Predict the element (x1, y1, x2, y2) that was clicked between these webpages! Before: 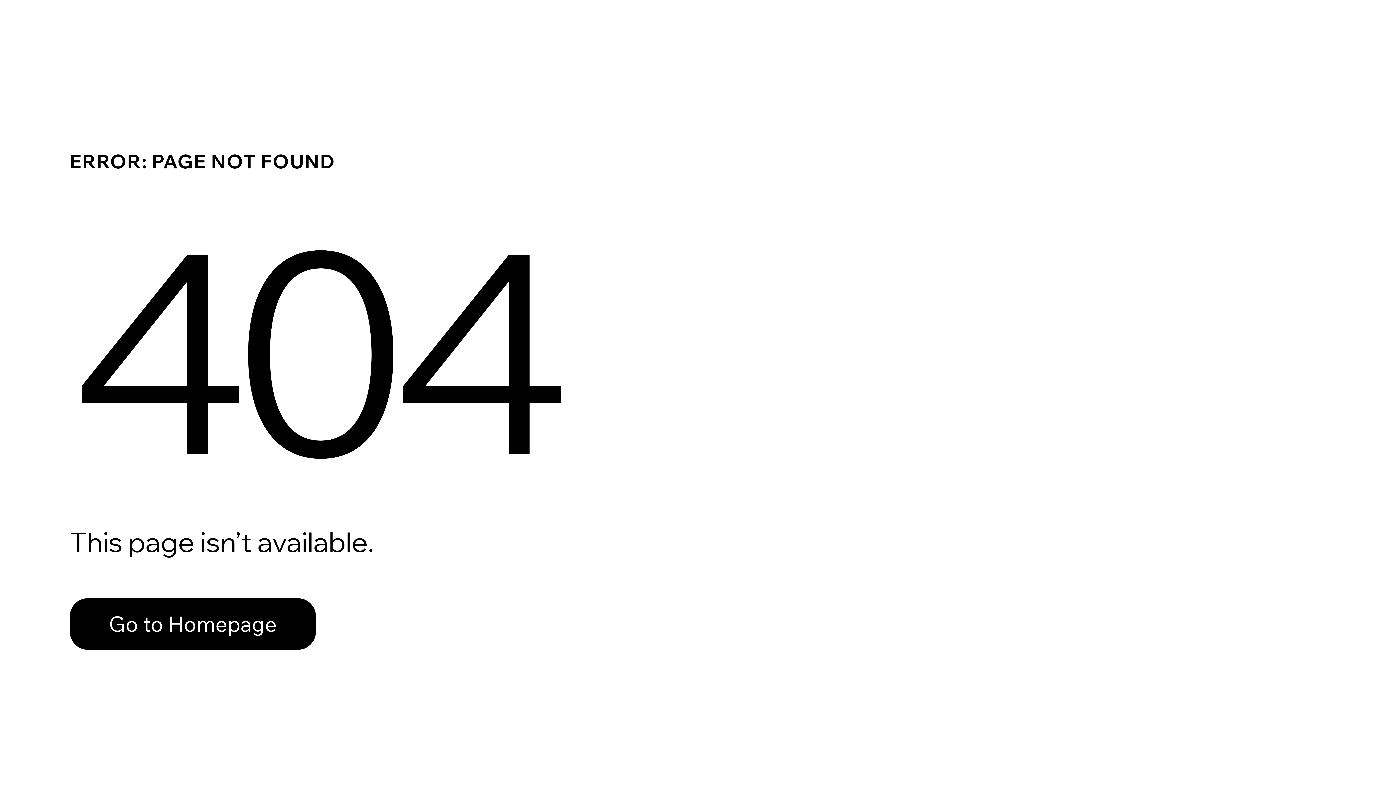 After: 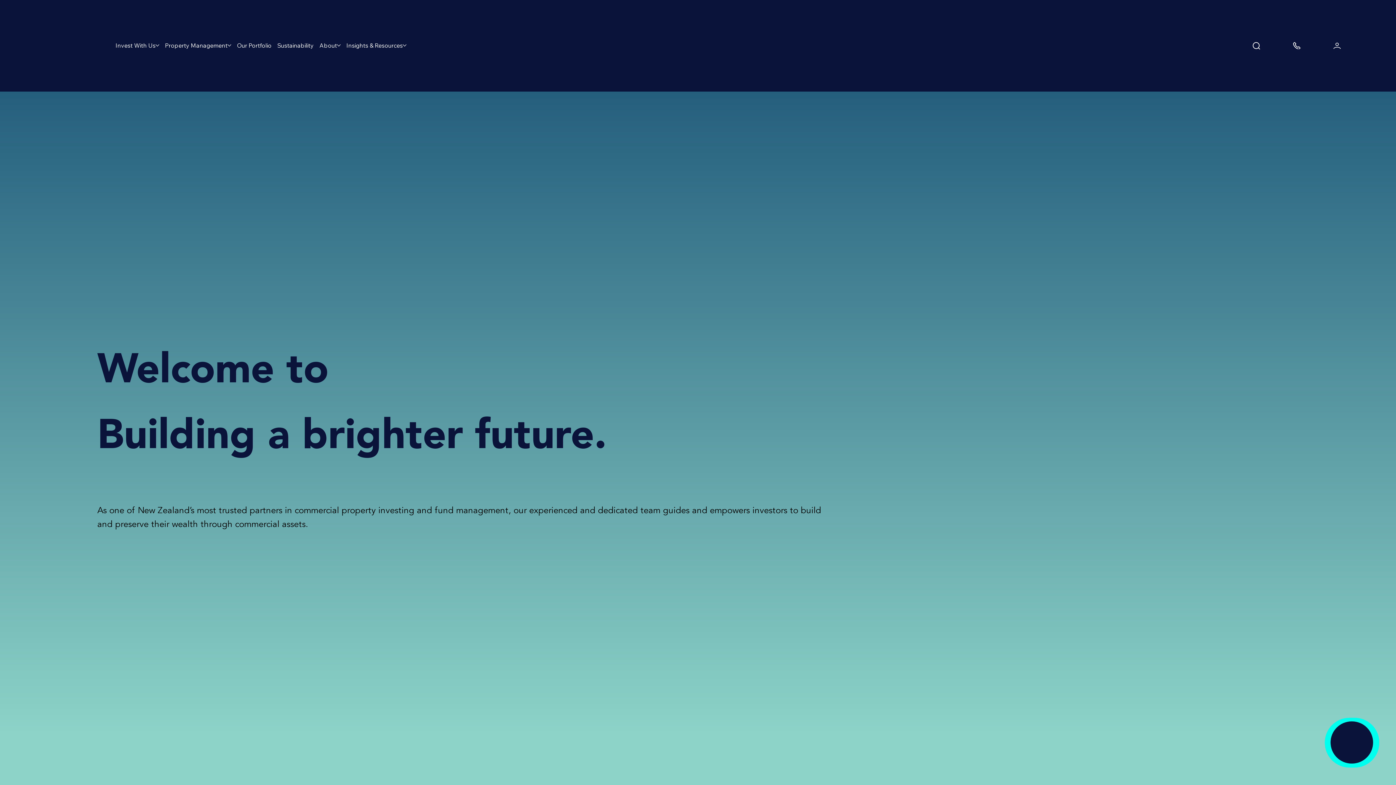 Action: bbox: (69, 598, 316, 650) label: Go to Homepage